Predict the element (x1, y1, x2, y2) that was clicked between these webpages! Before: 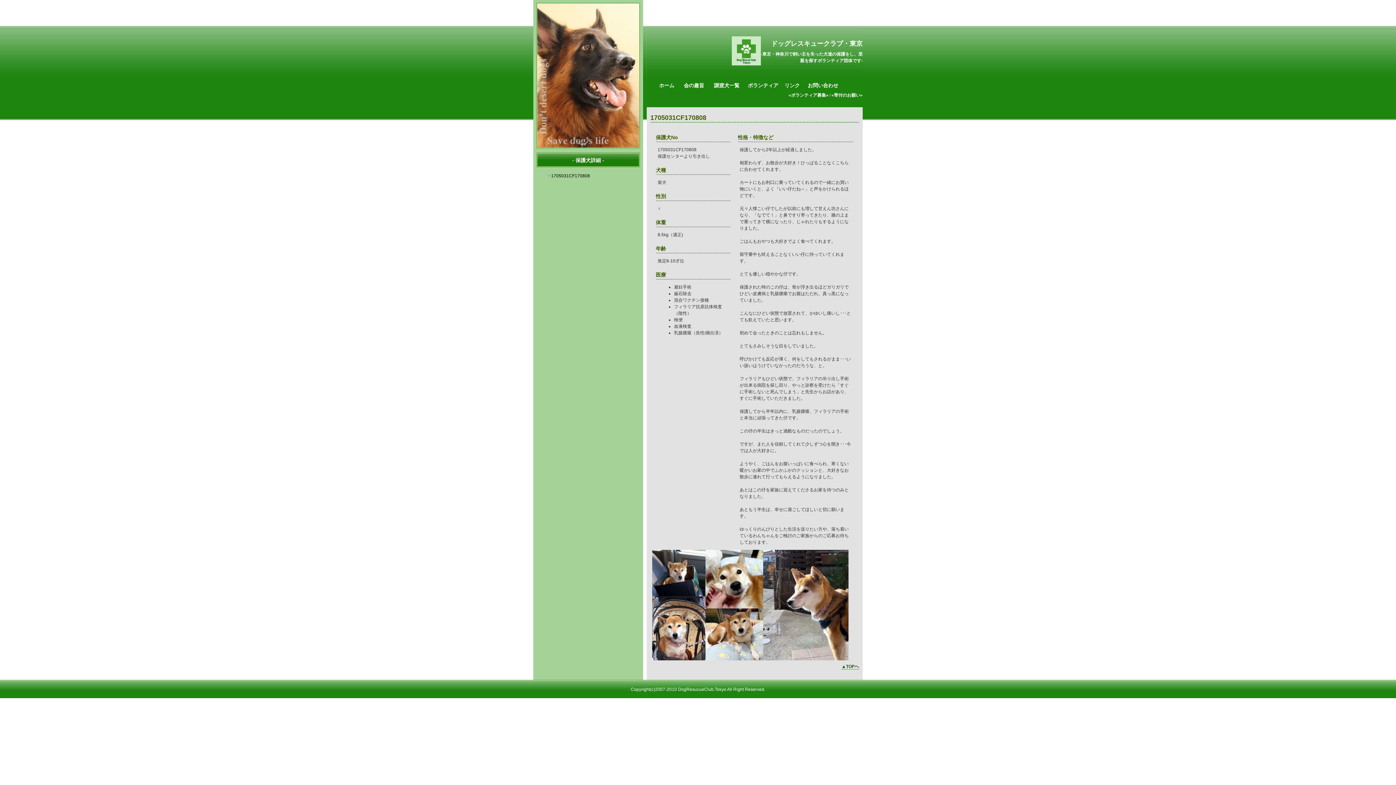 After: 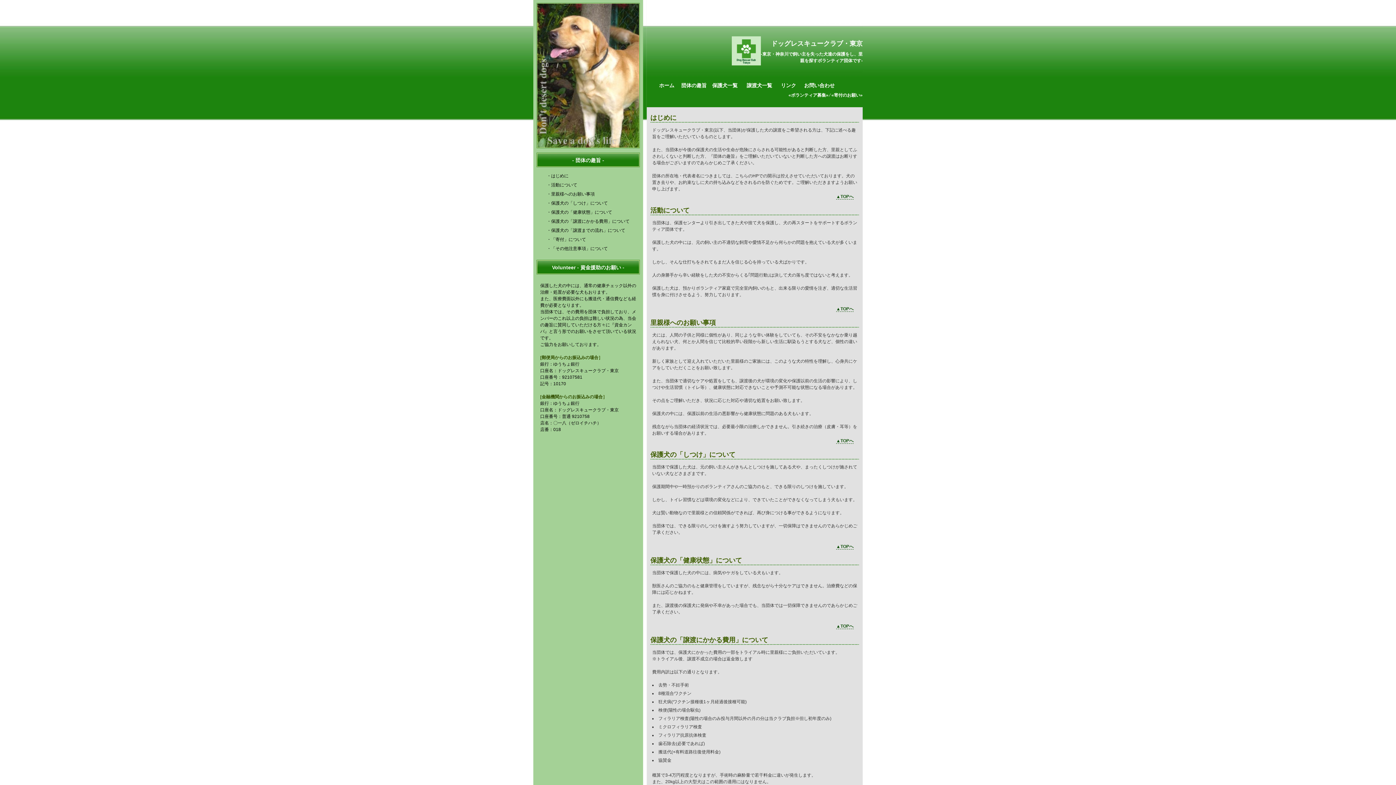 Action: bbox: (684, 82, 704, 88) label: 会の趣旨